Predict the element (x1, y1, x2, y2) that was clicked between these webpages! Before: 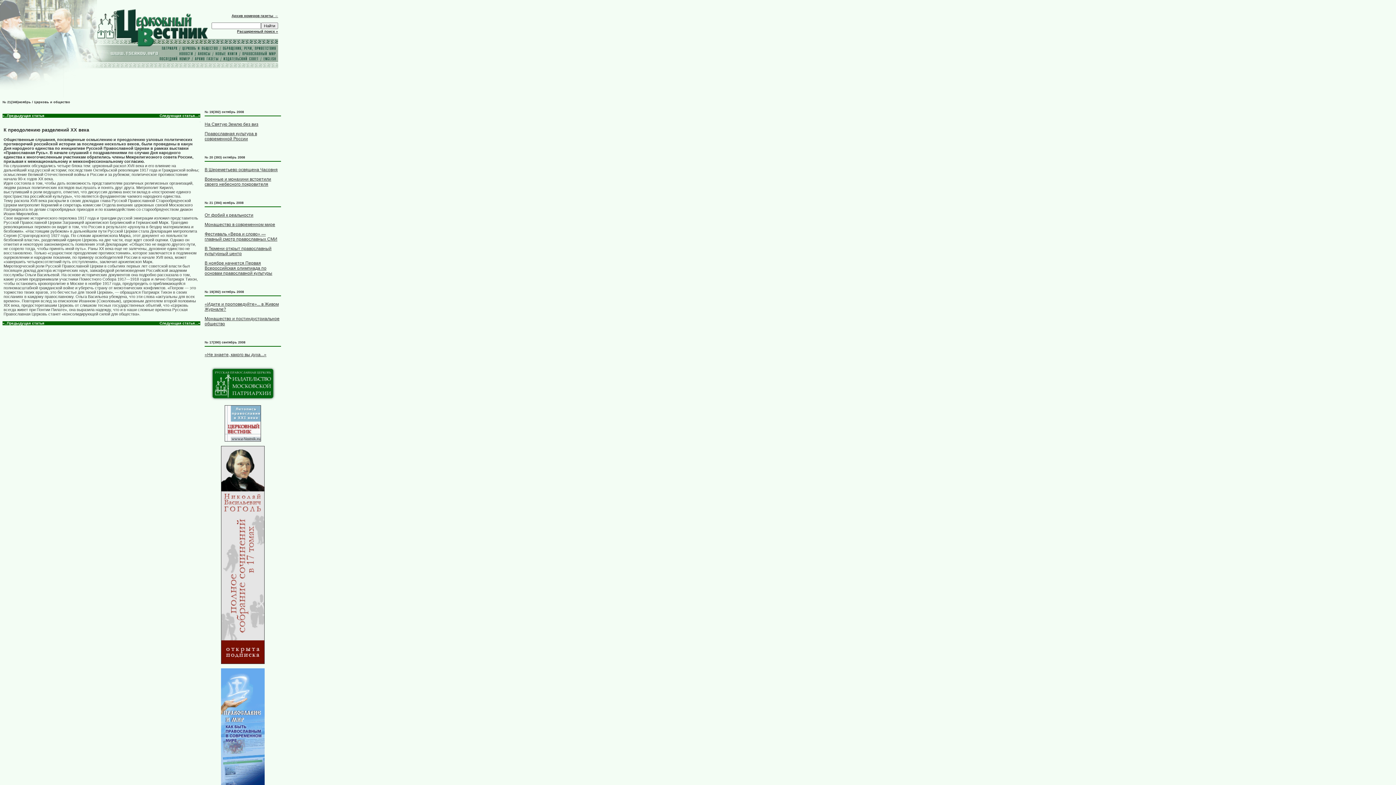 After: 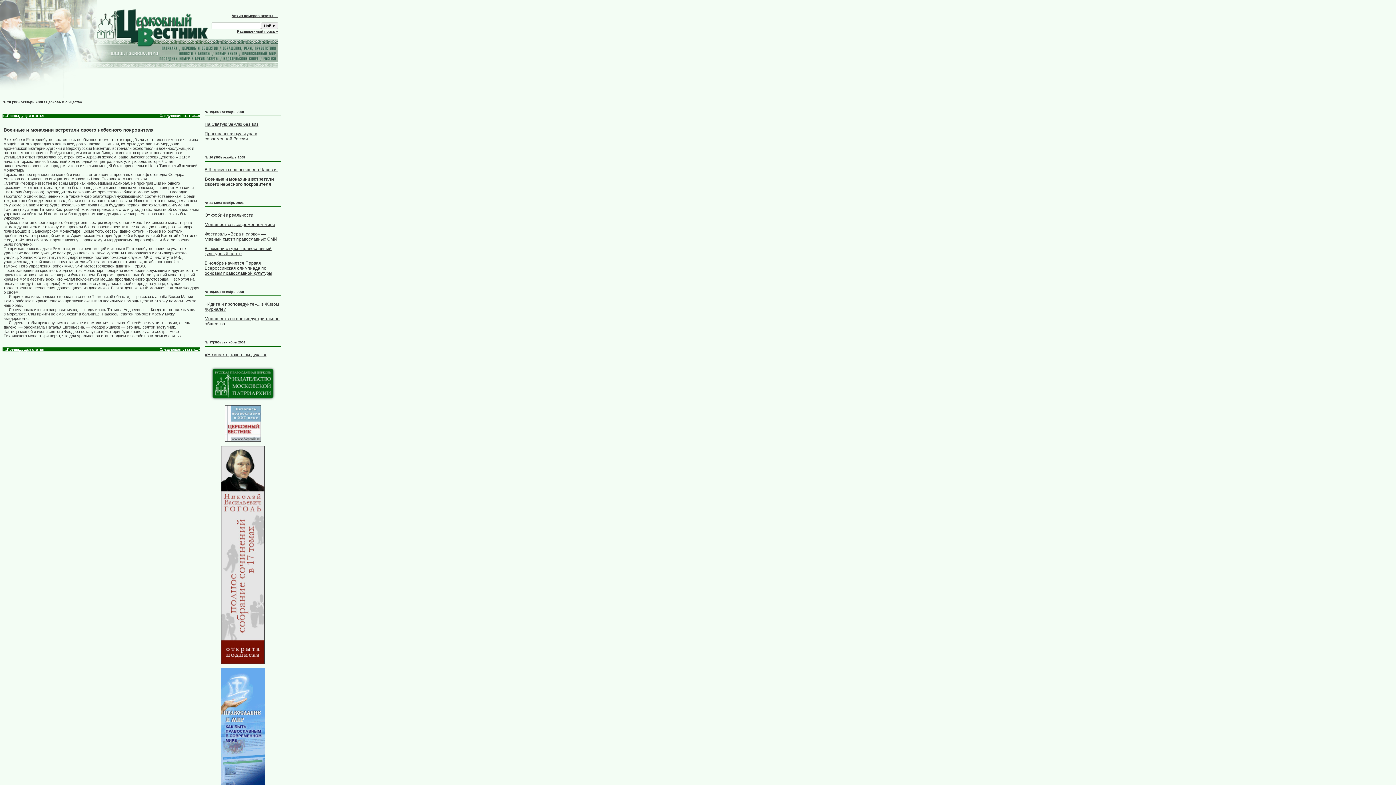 Action: bbox: (204, 176, 271, 186) label: Военные и монахини встретили своего небесного покровителя